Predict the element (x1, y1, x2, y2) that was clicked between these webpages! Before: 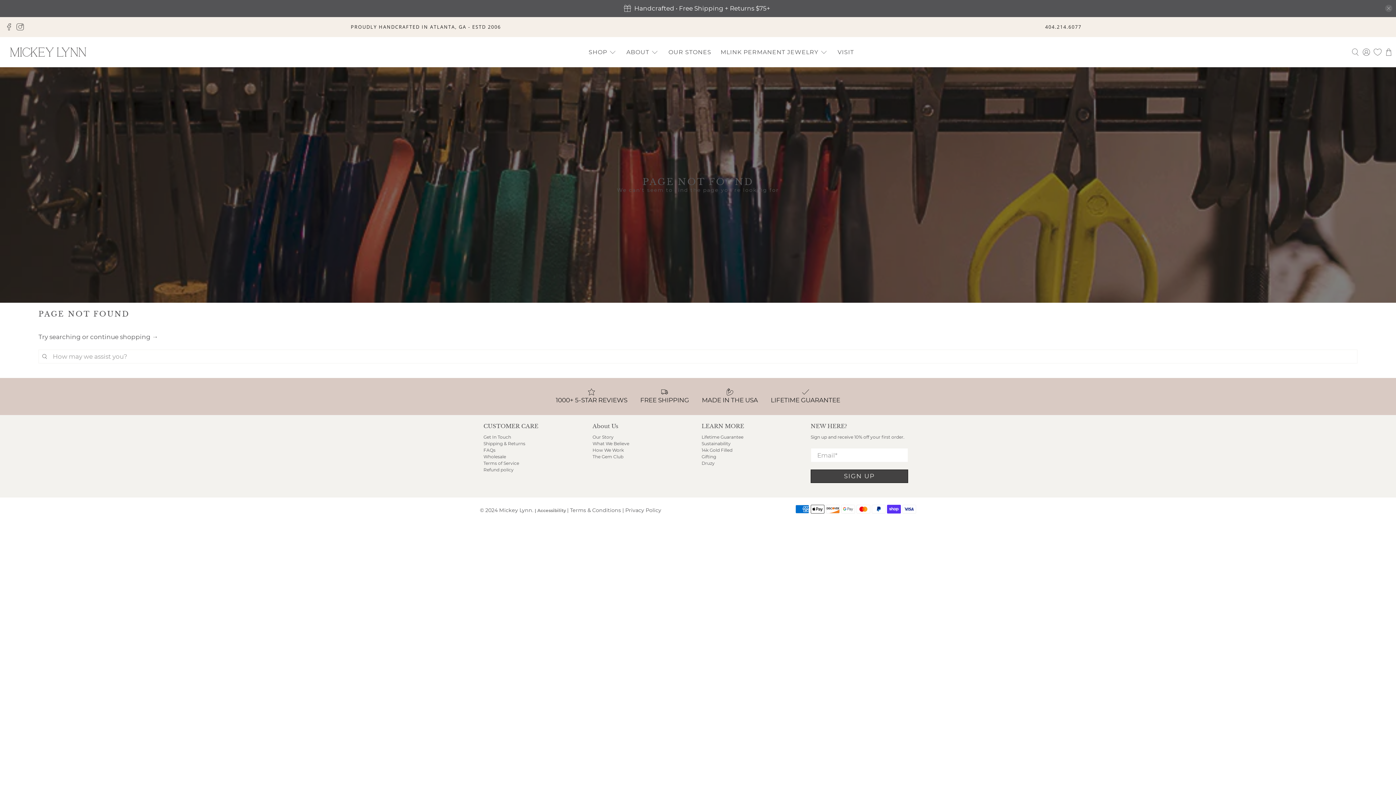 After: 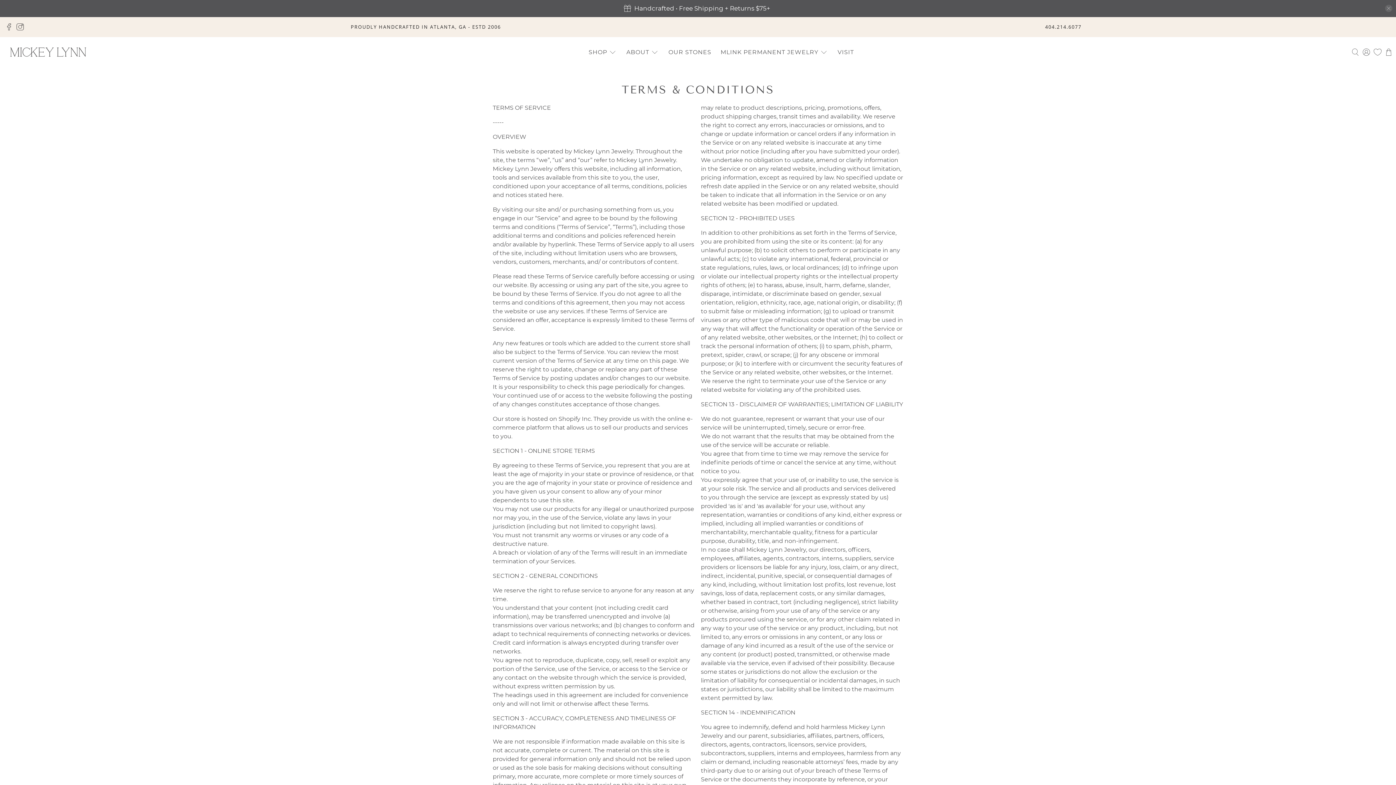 Action: label: | Terms & Conditions | bbox: (567, 507, 624, 513)